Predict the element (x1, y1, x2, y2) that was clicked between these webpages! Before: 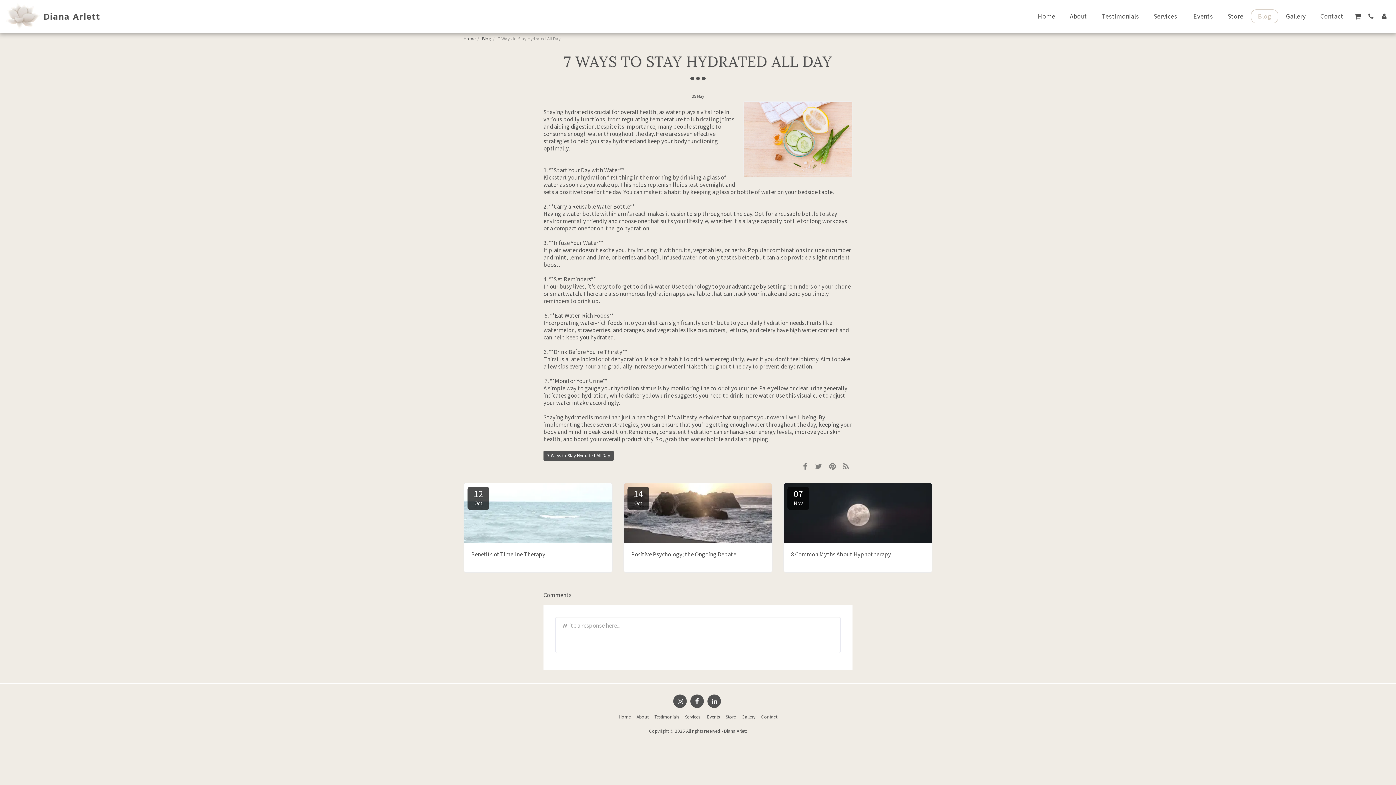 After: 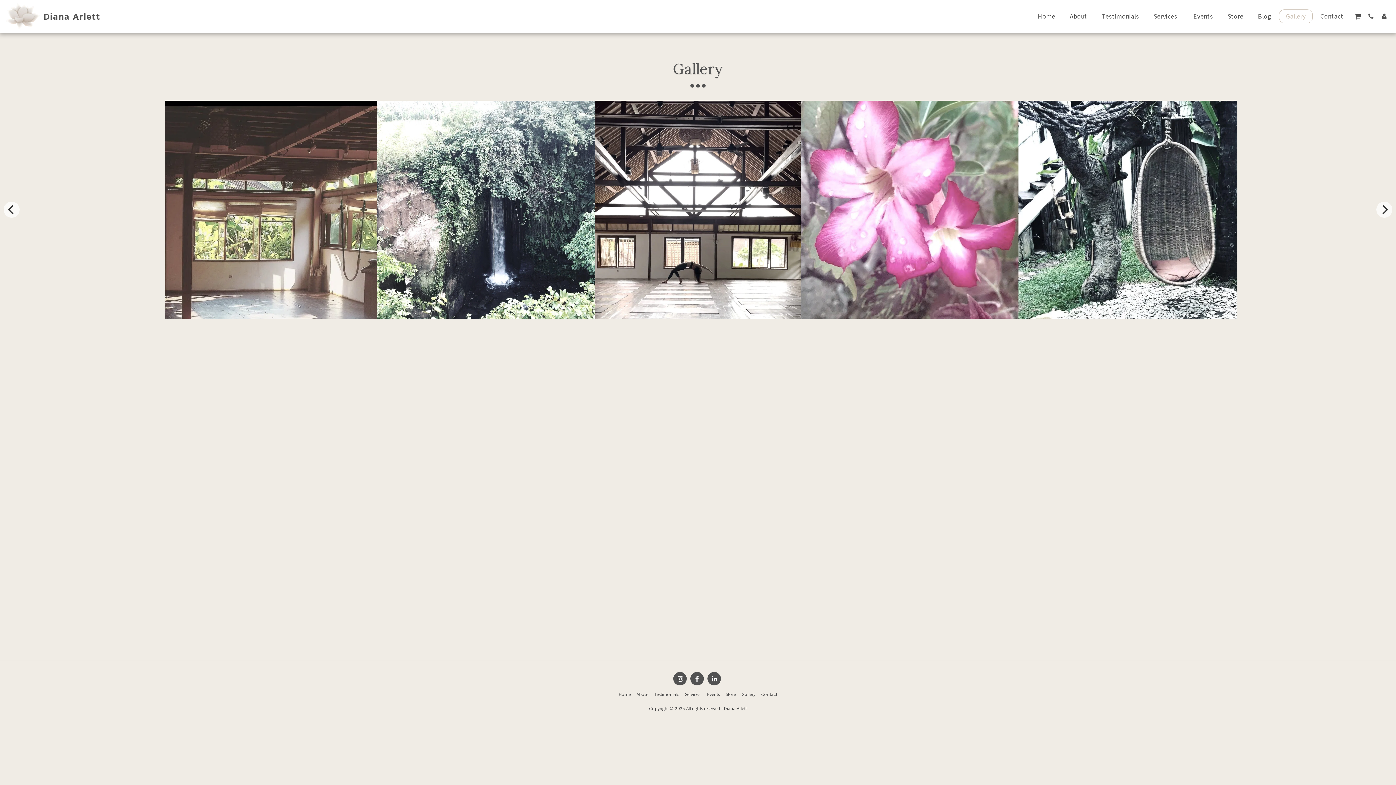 Action: bbox: (1279, 9, 1312, 23) label: Gallery